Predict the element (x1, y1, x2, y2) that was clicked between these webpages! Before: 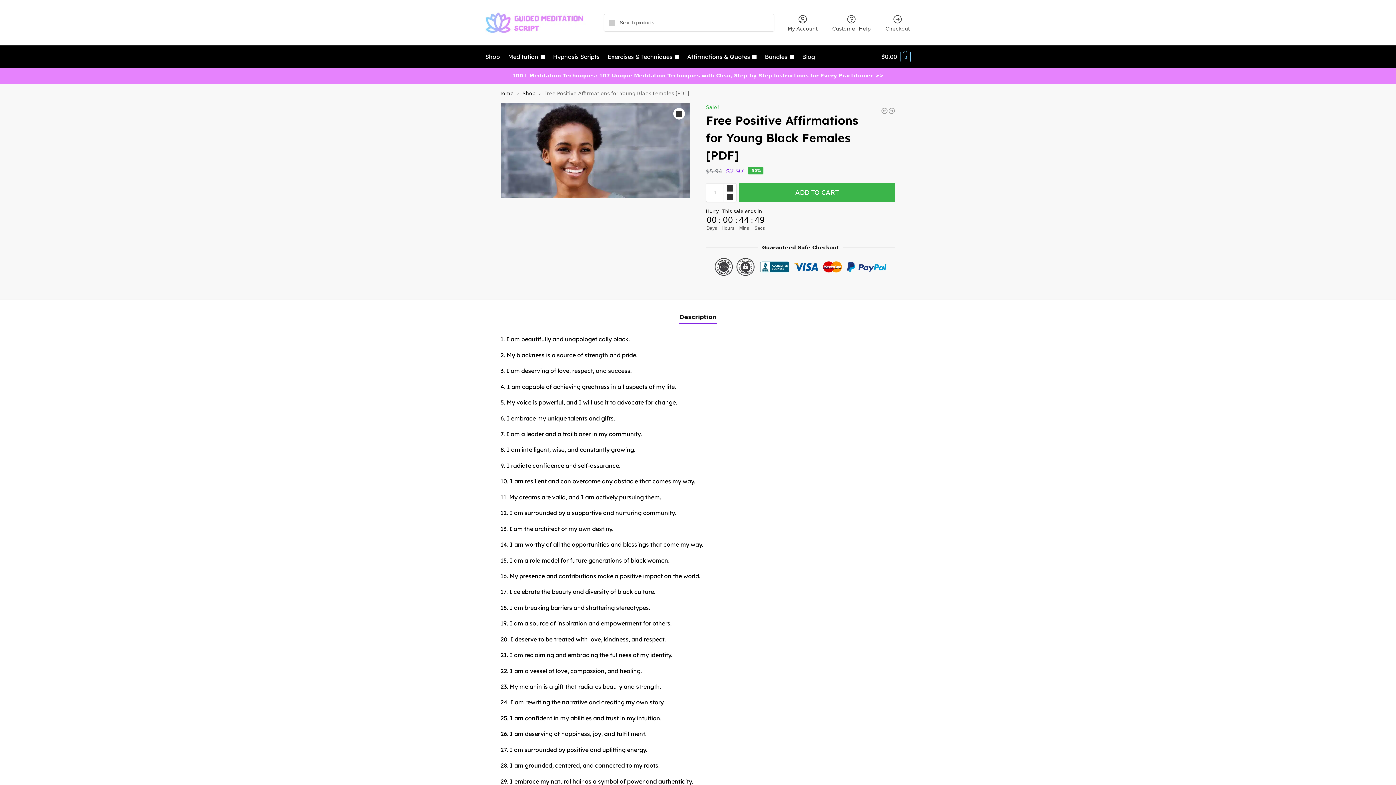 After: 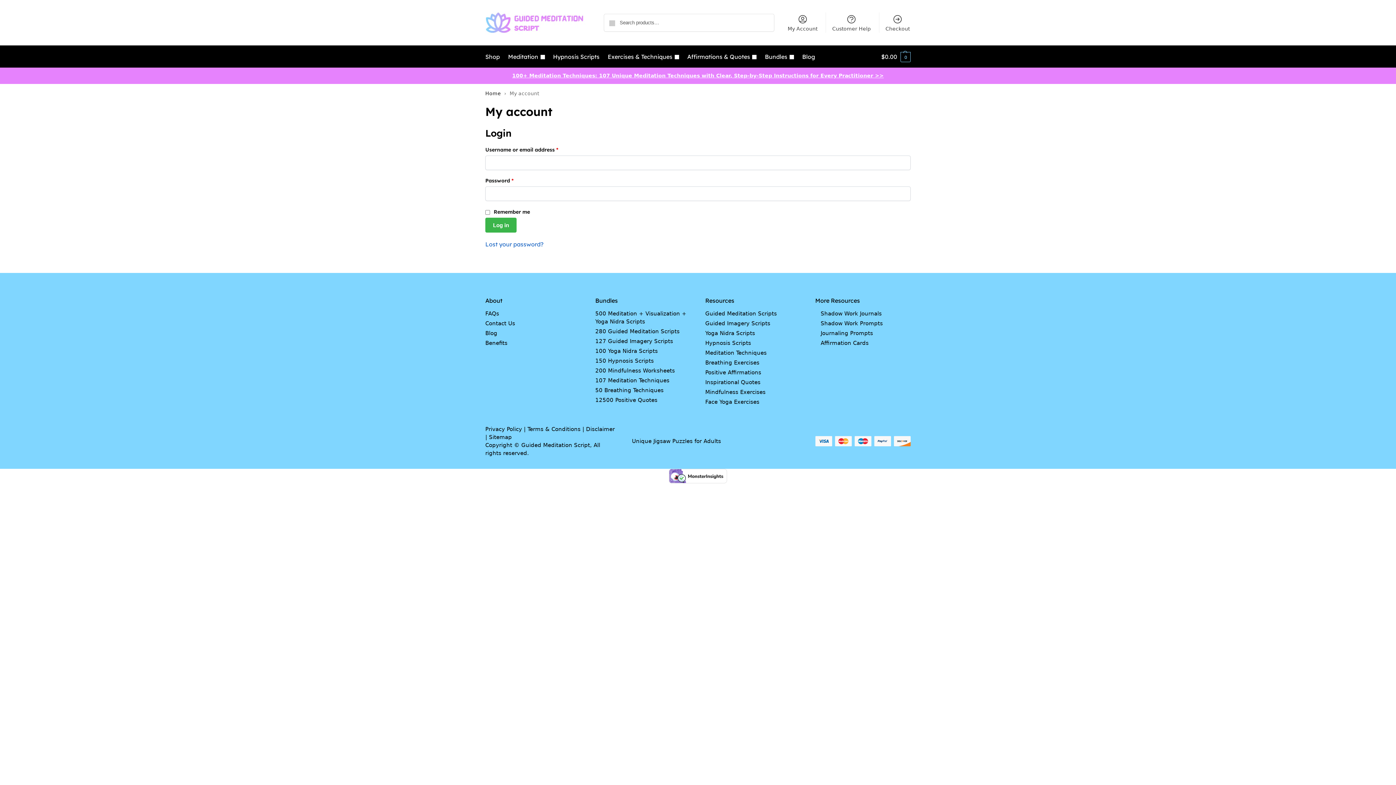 Action: bbox: (783, 12, 822, 32) label: My Account